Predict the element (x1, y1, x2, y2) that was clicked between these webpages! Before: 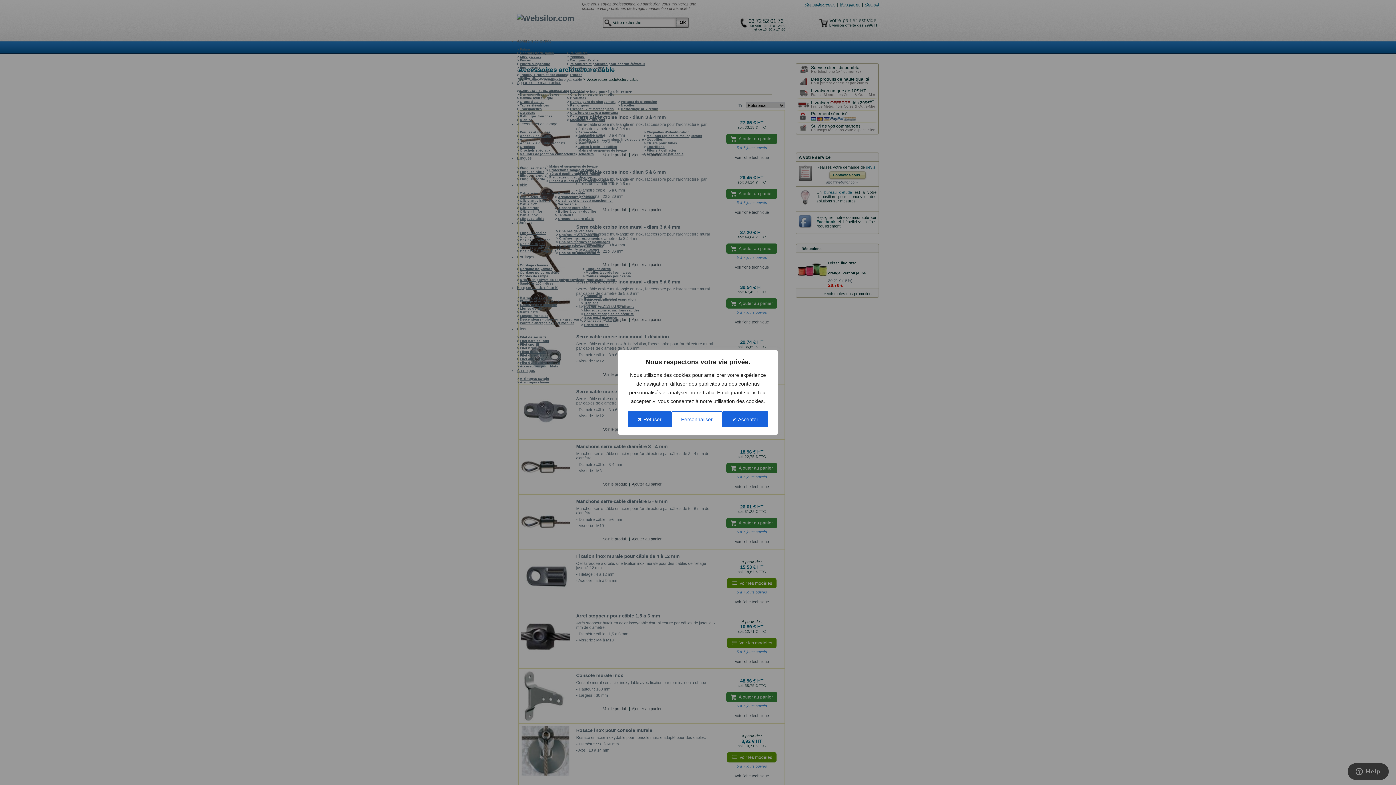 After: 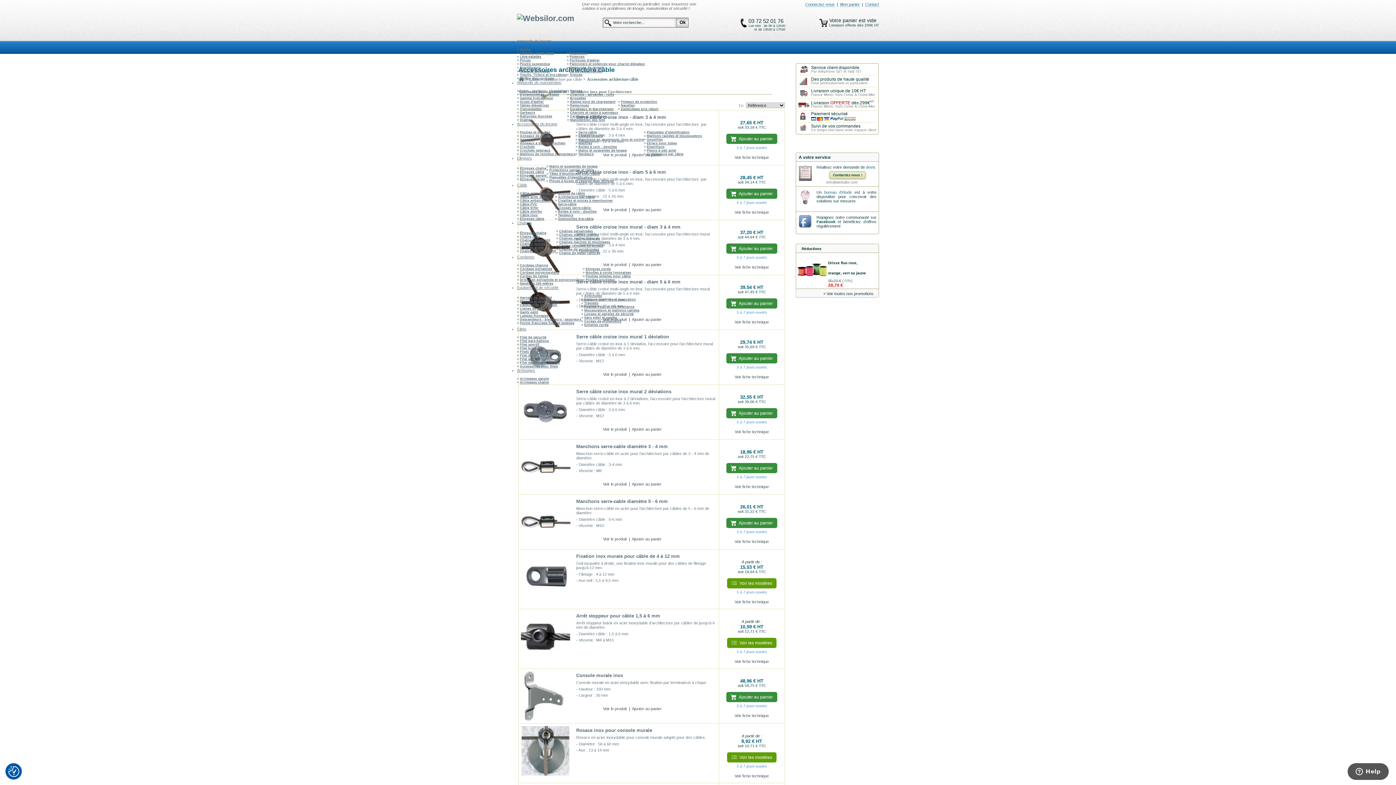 Action: bbox: (628, 411, 671, 427) label: ✖ Refuser